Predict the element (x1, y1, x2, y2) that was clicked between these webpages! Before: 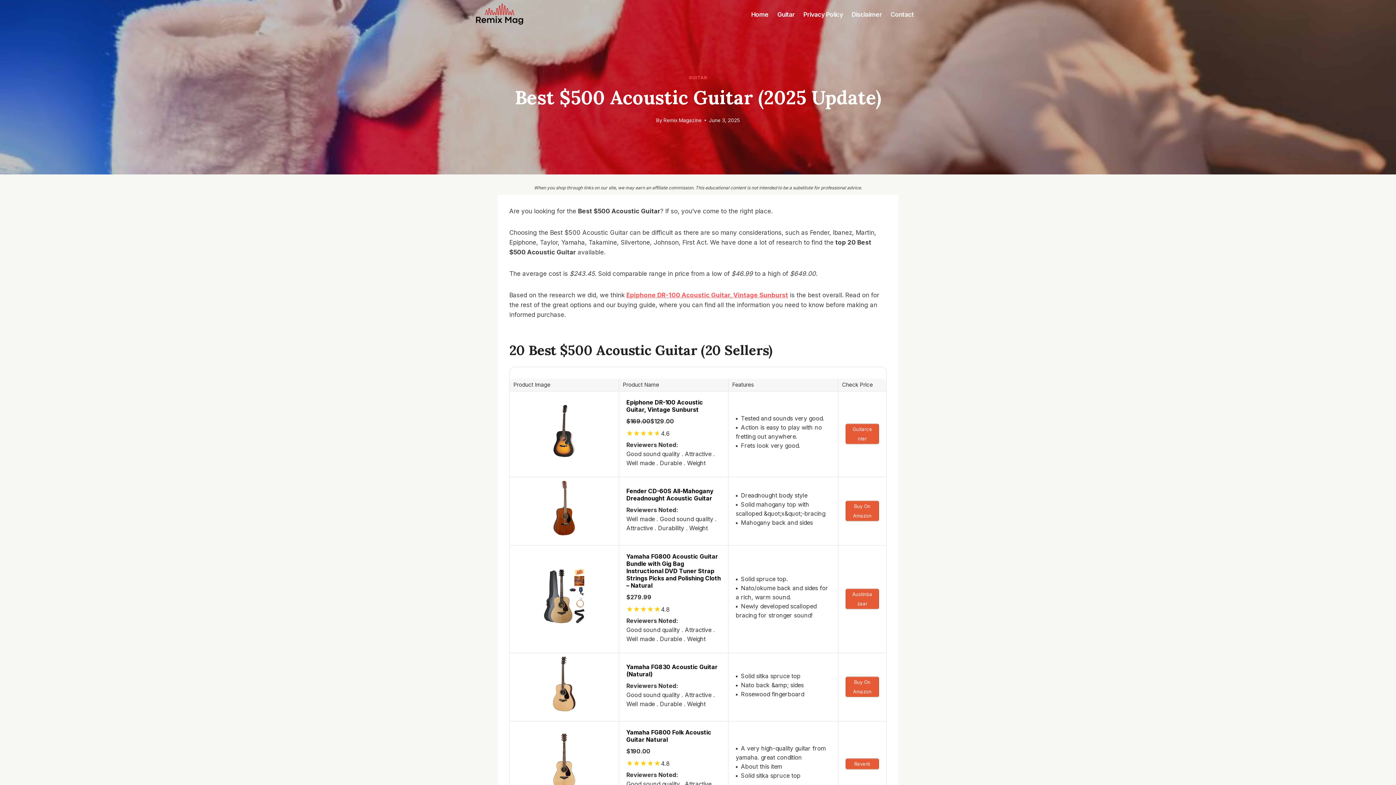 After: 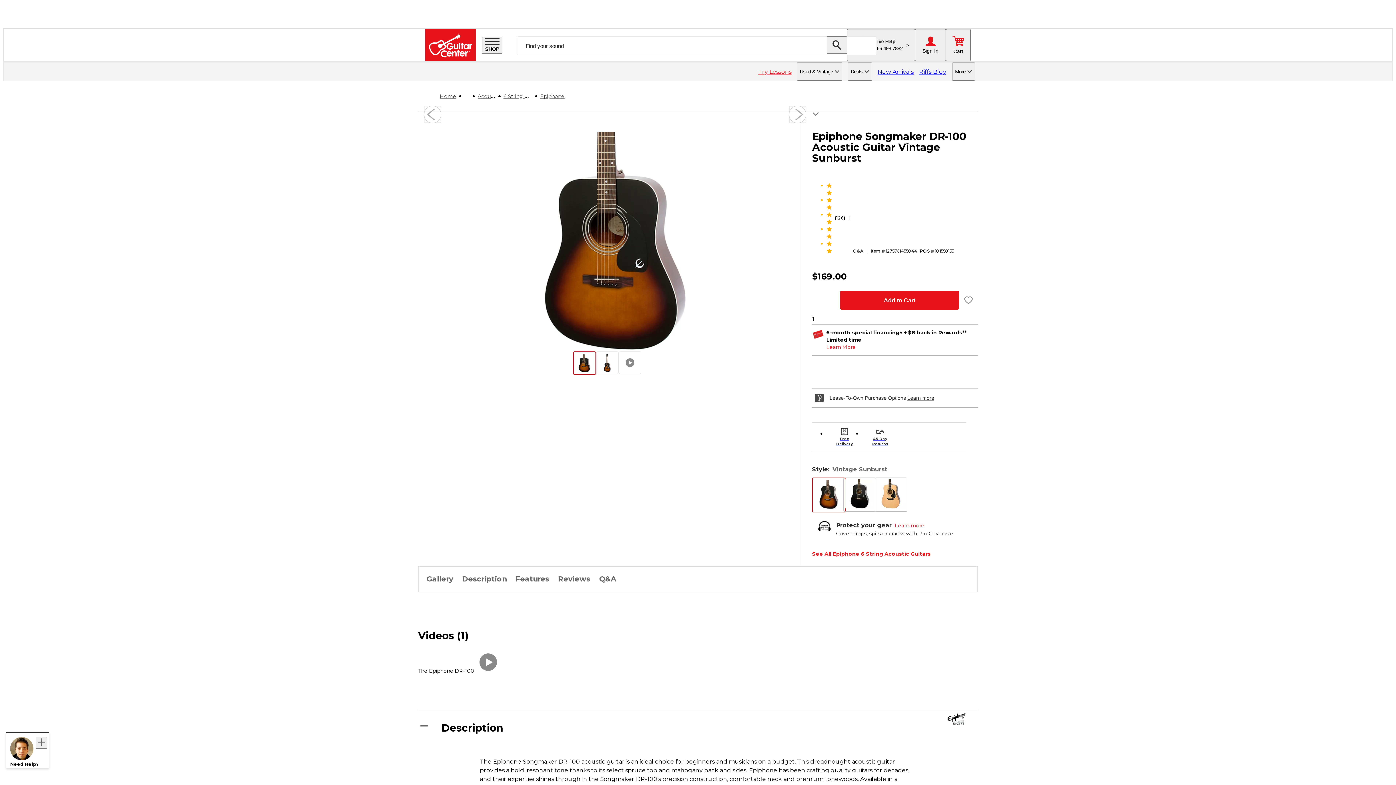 Action: label: Epiphone DR-100 Acoustic Guitar, Vintage Sunburst bbox: (626, 291, 788, 298)